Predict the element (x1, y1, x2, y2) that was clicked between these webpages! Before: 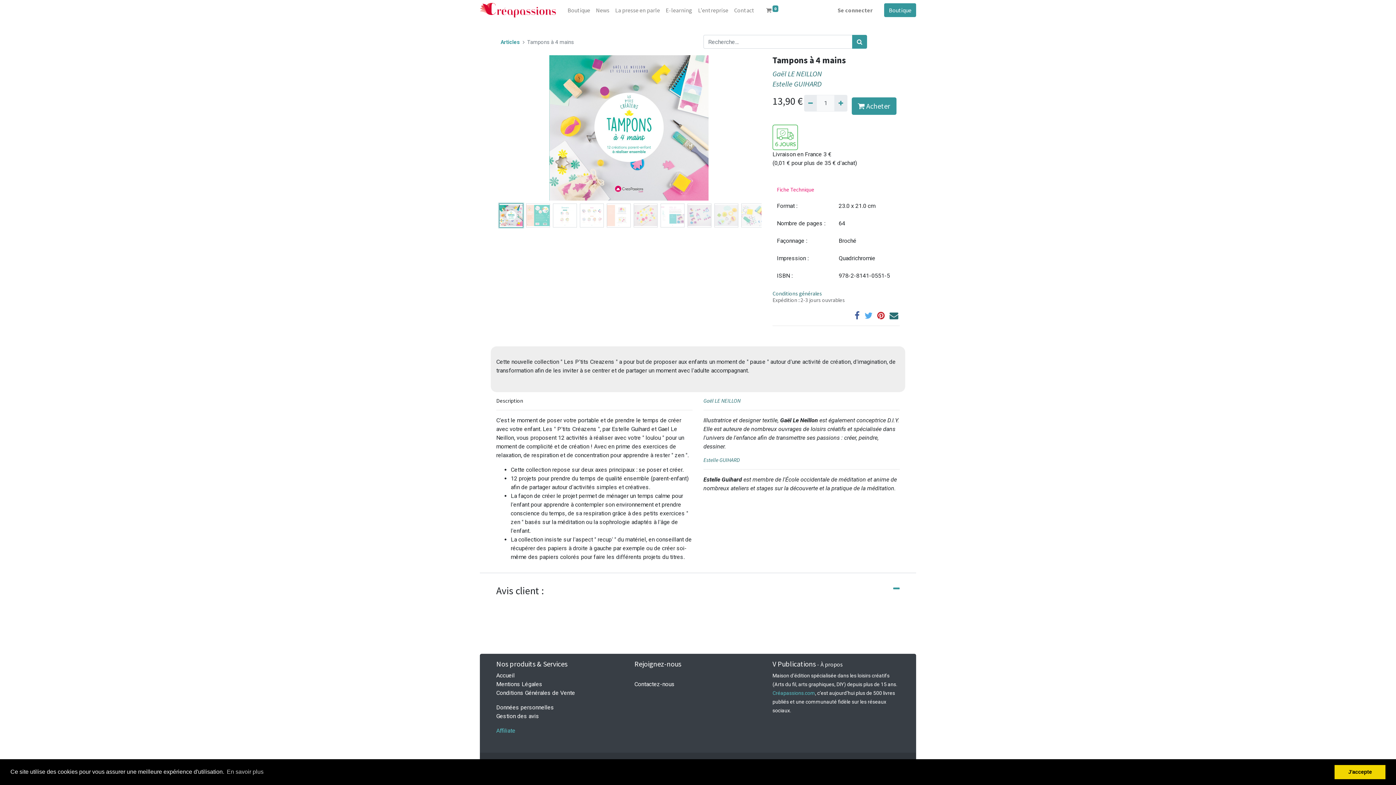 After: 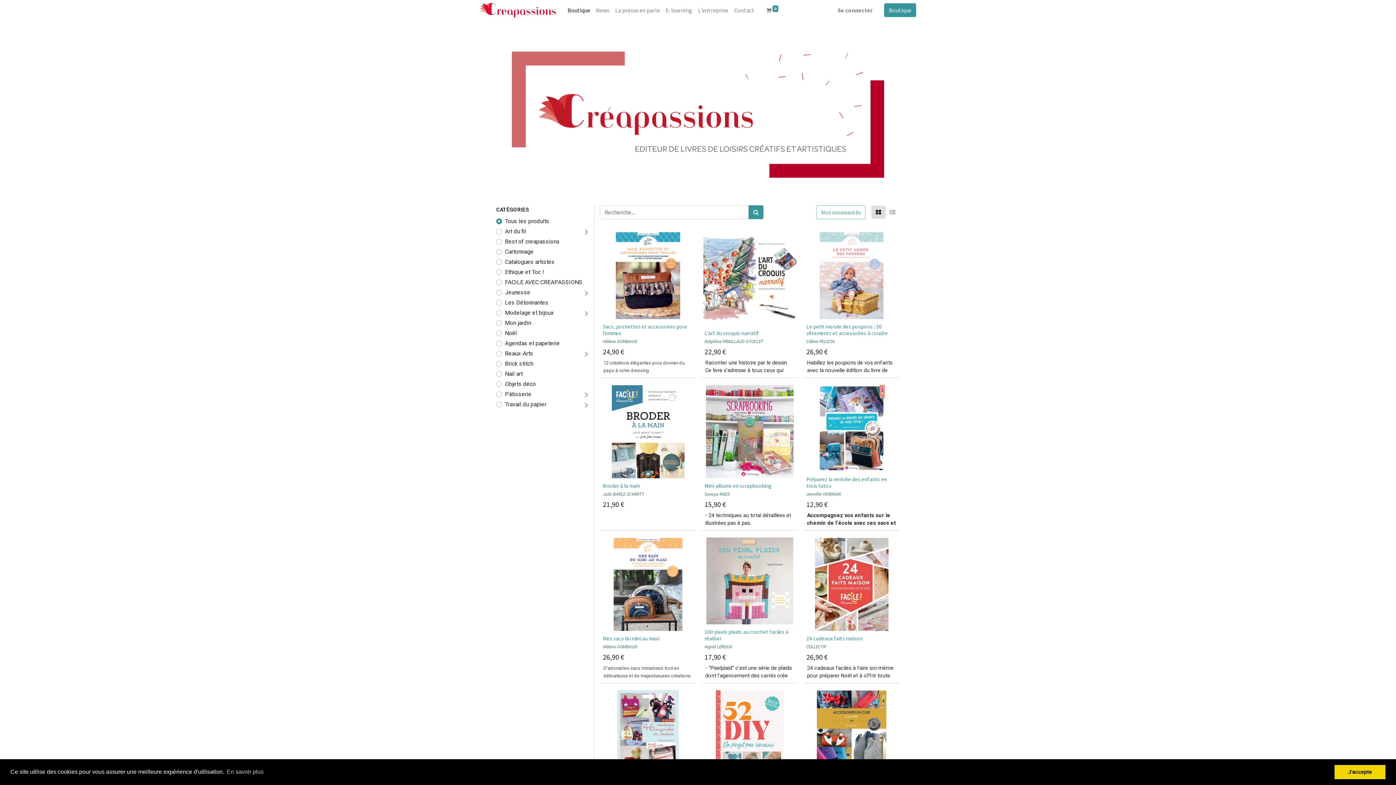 Action: label: Articles bbox: (500, 39, 520, 45)